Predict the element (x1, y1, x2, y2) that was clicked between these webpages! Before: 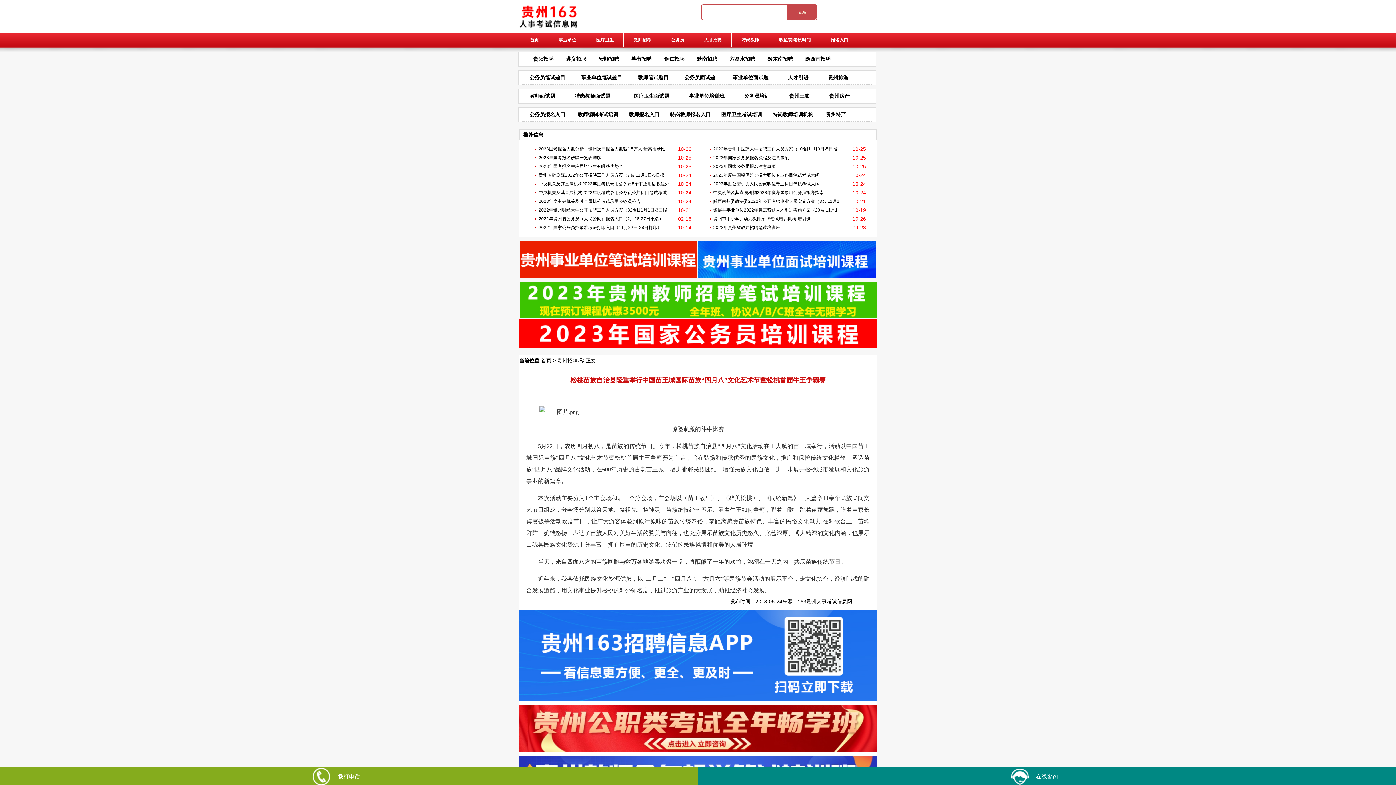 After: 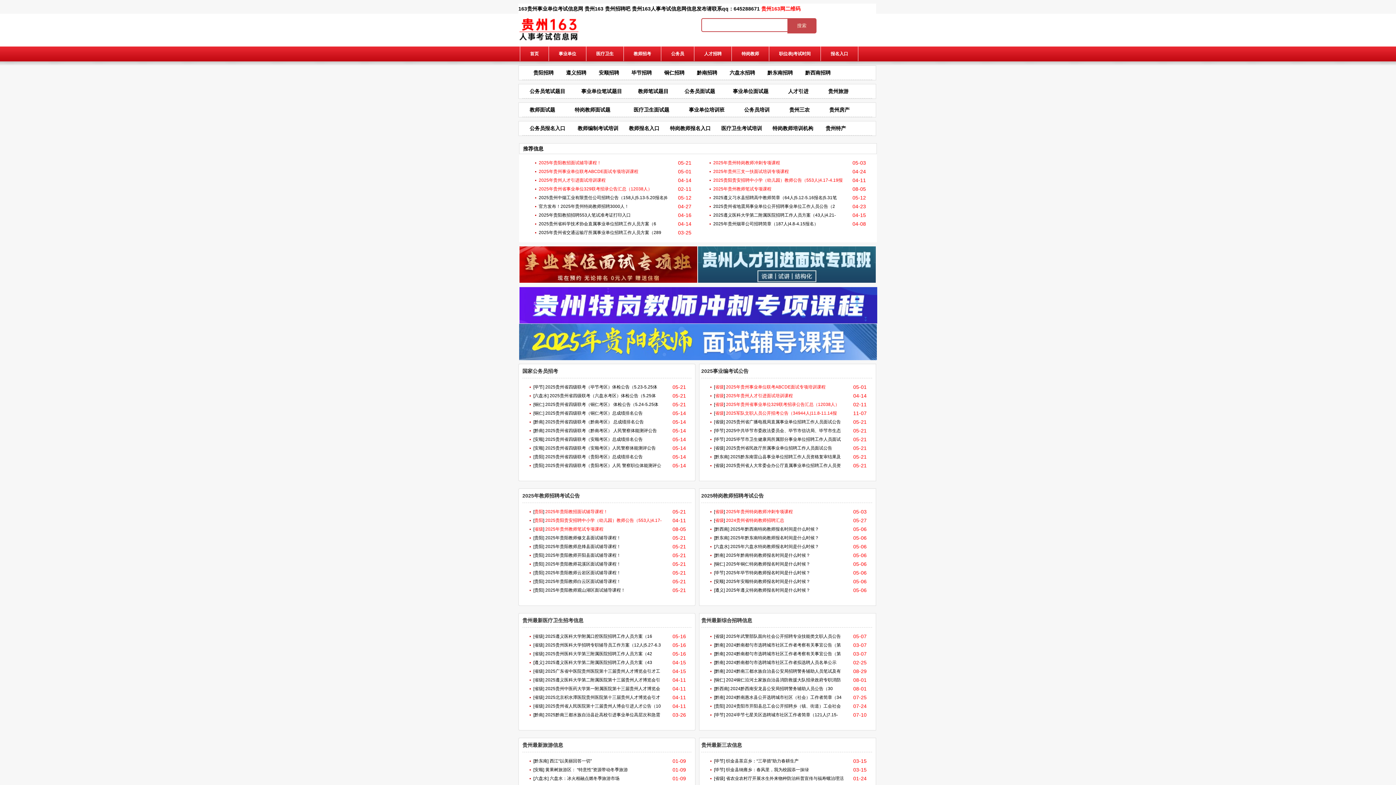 Action: bbox: (519, 19, 578, 30)